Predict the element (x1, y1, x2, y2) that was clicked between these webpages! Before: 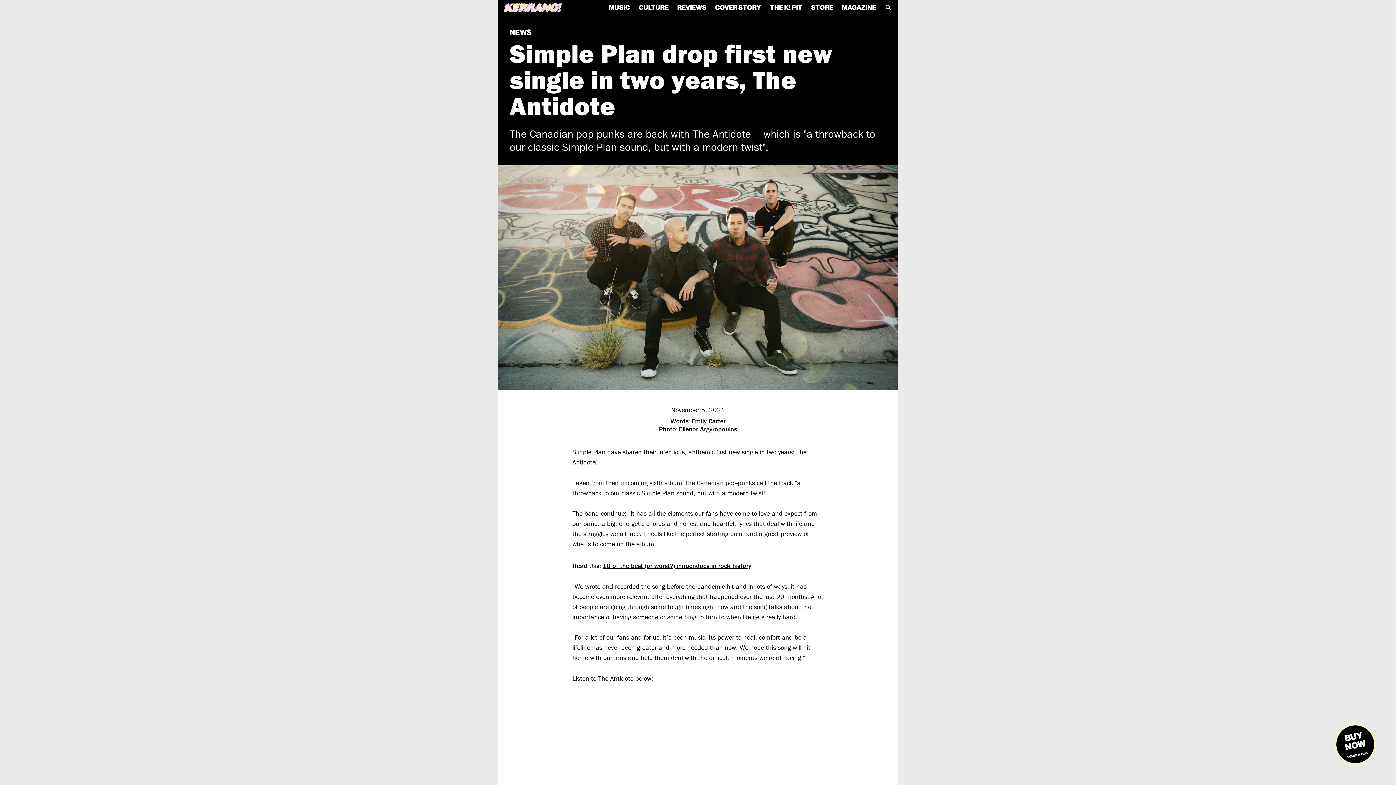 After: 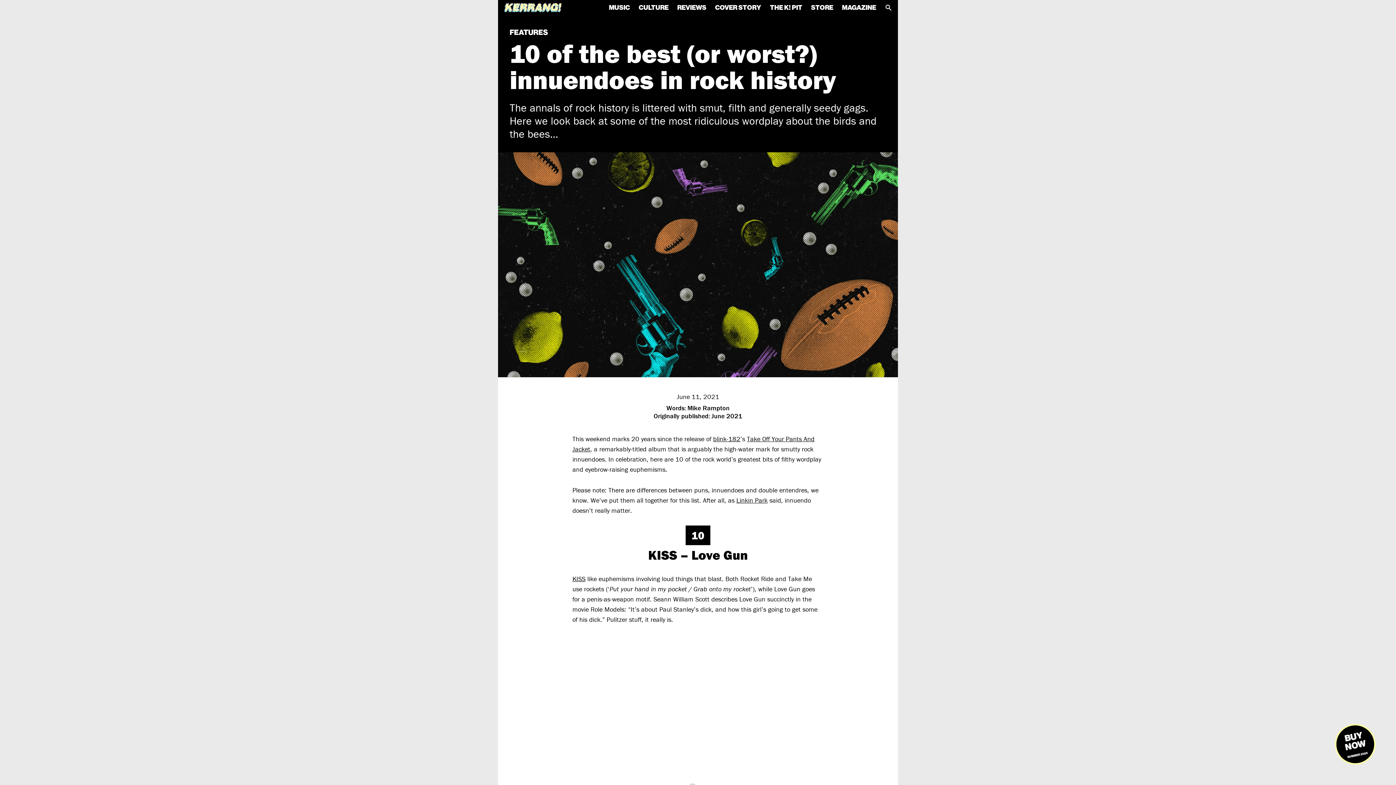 Action: label: 10 of the best (or worst?) innuendoes in rock history bbox: (602, 561, 751, 570)